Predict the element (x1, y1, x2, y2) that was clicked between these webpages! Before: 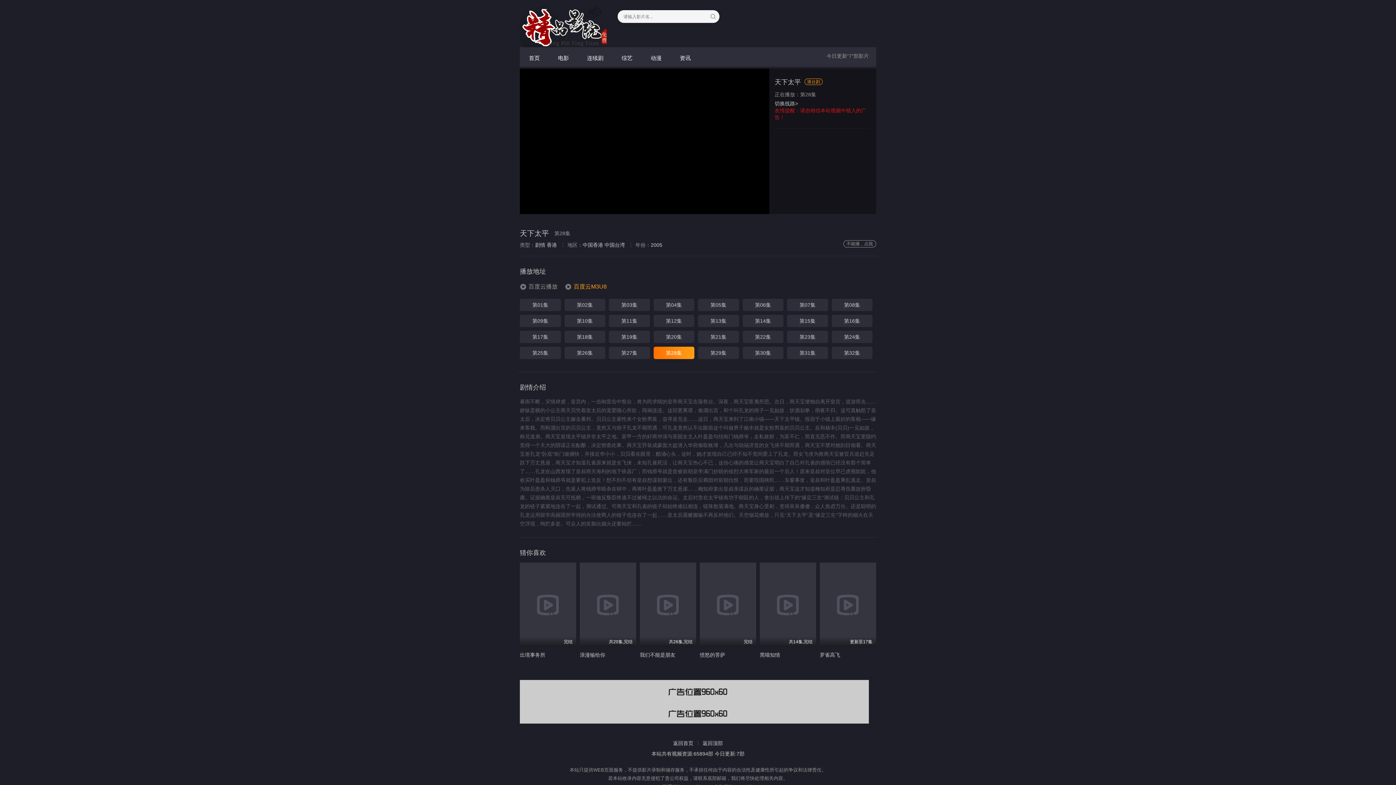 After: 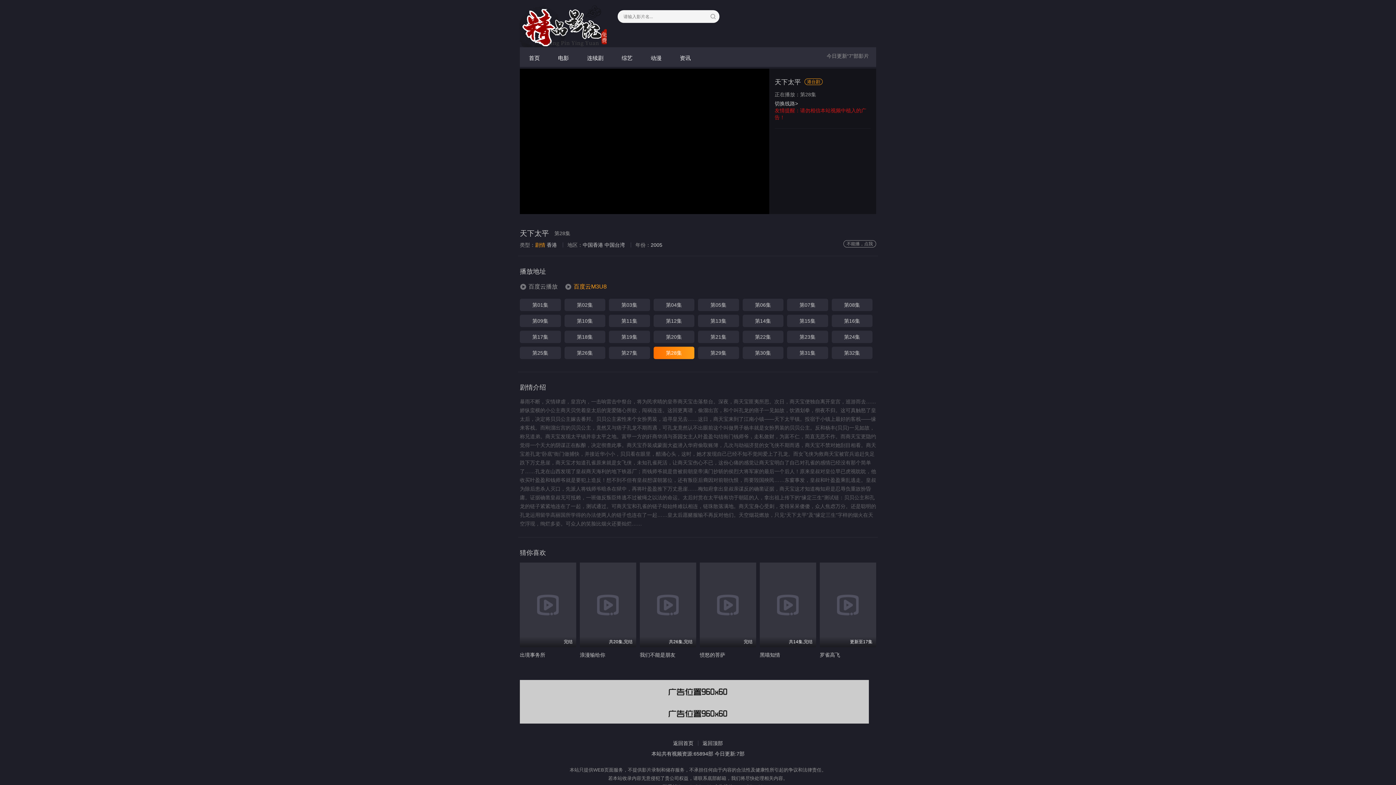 Action: label: 剧情 bbox: (535, 242, 545, 248)